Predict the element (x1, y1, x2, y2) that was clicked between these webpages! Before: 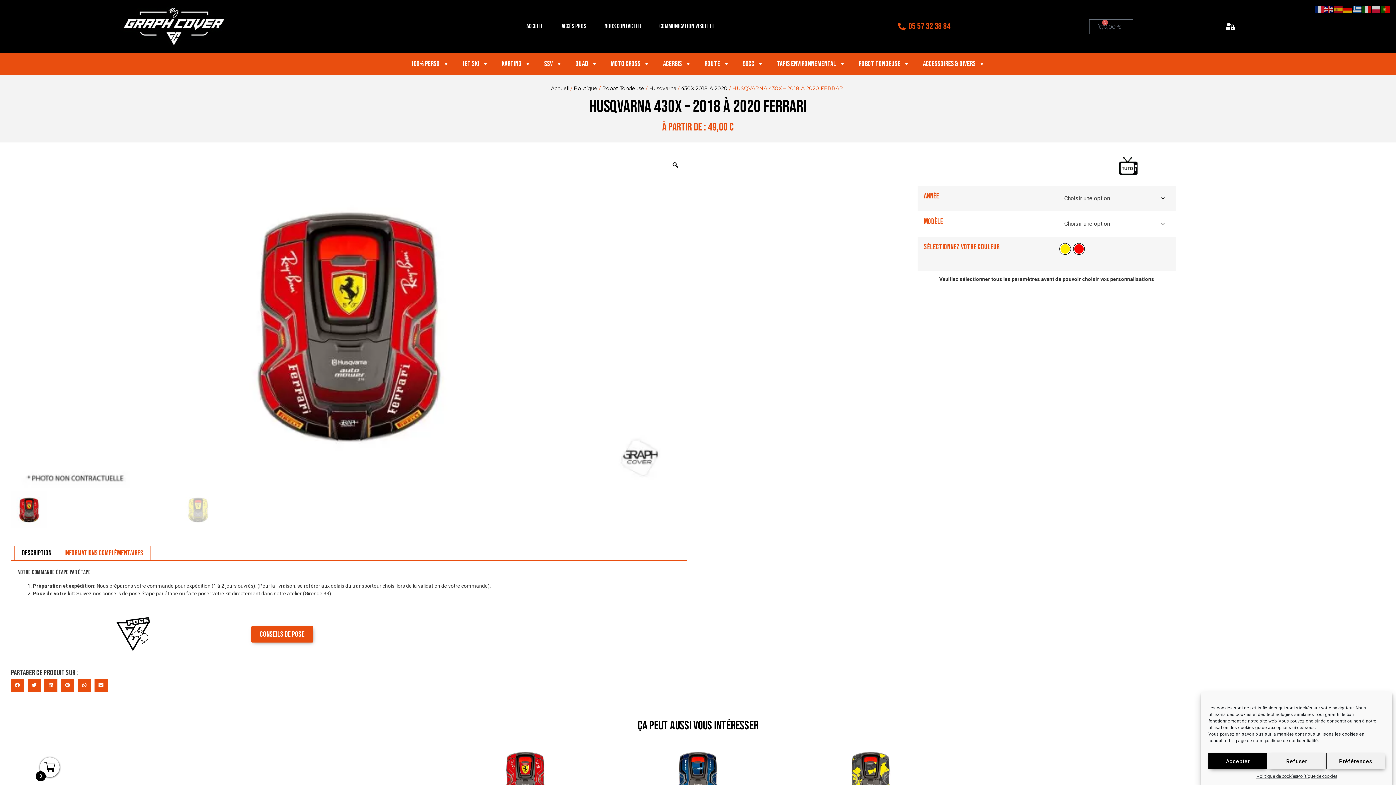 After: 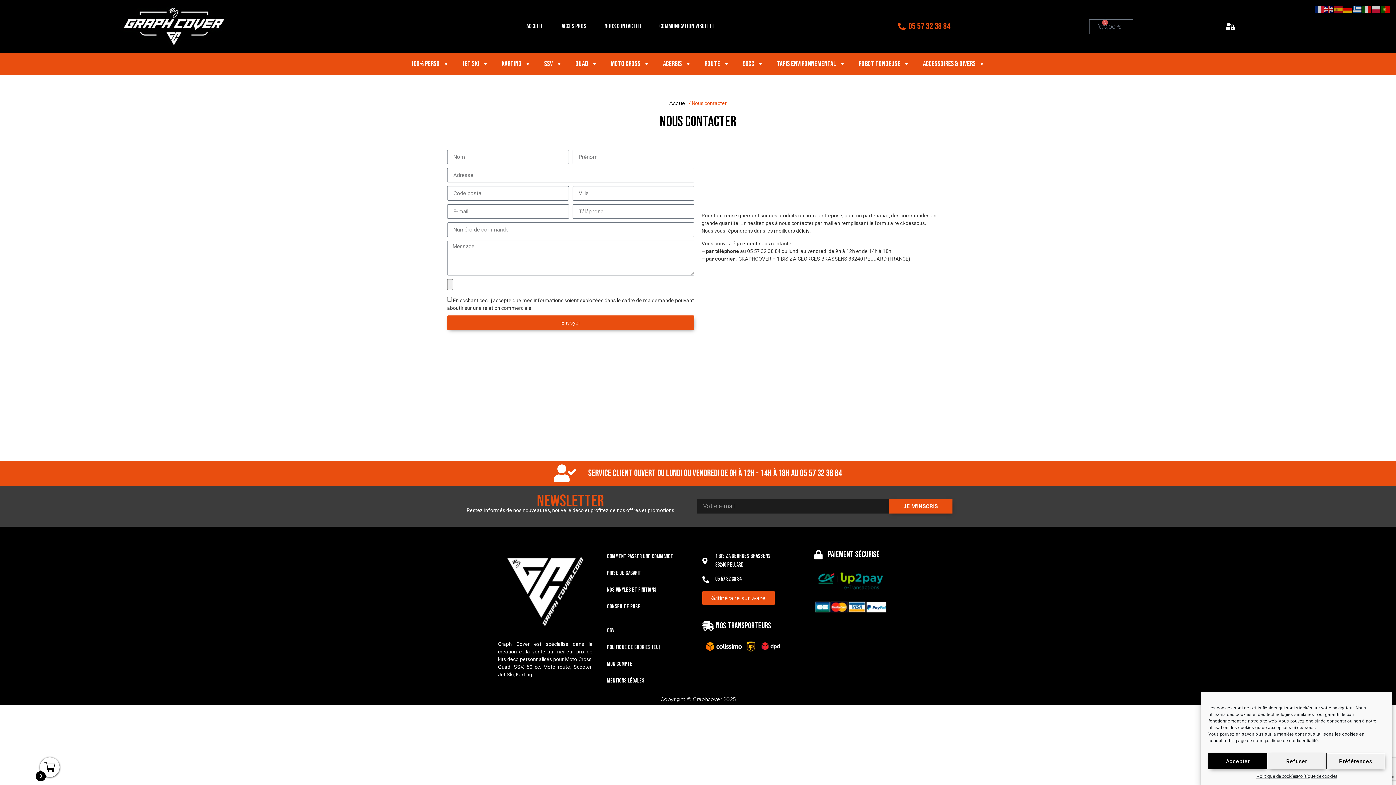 Action: bbox: (597, 18, 648, 34) label: Nous contacter